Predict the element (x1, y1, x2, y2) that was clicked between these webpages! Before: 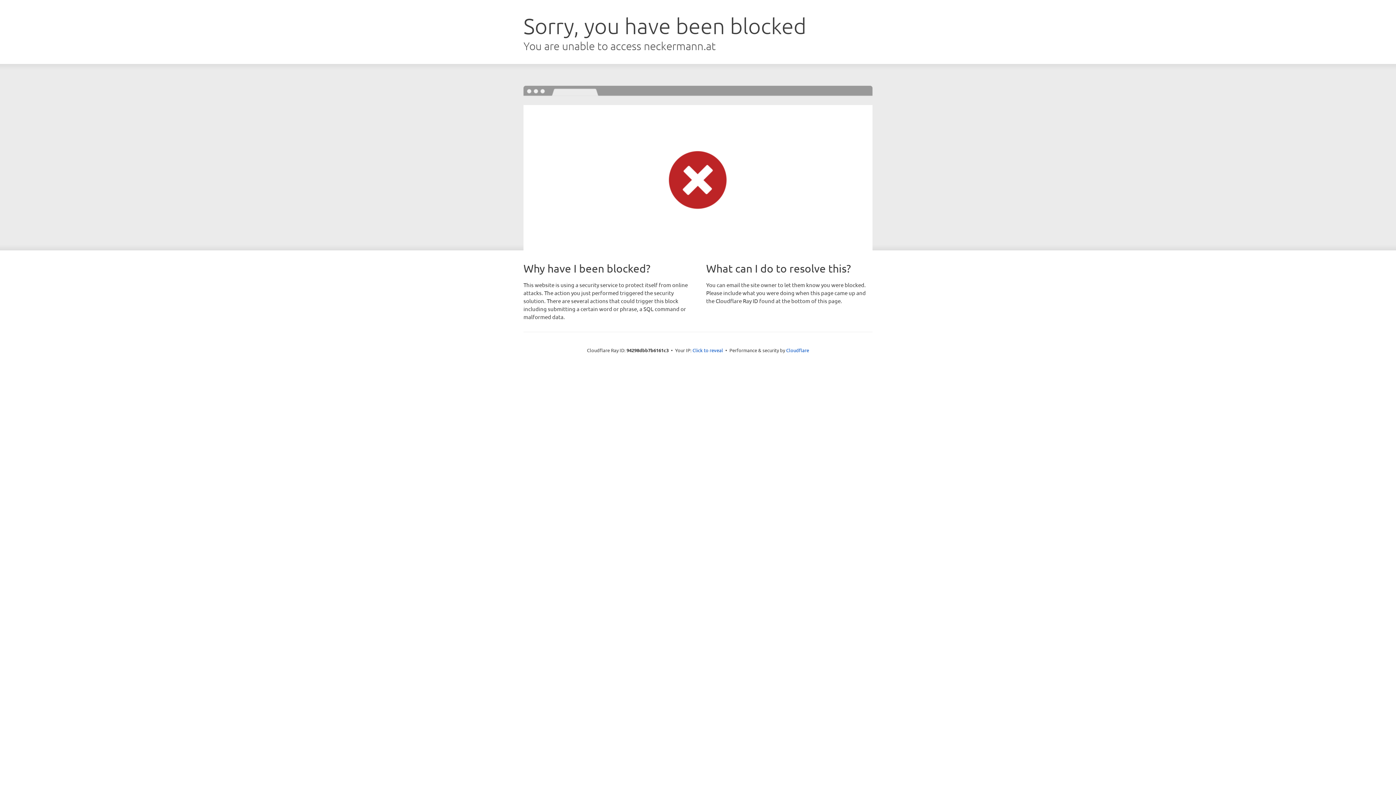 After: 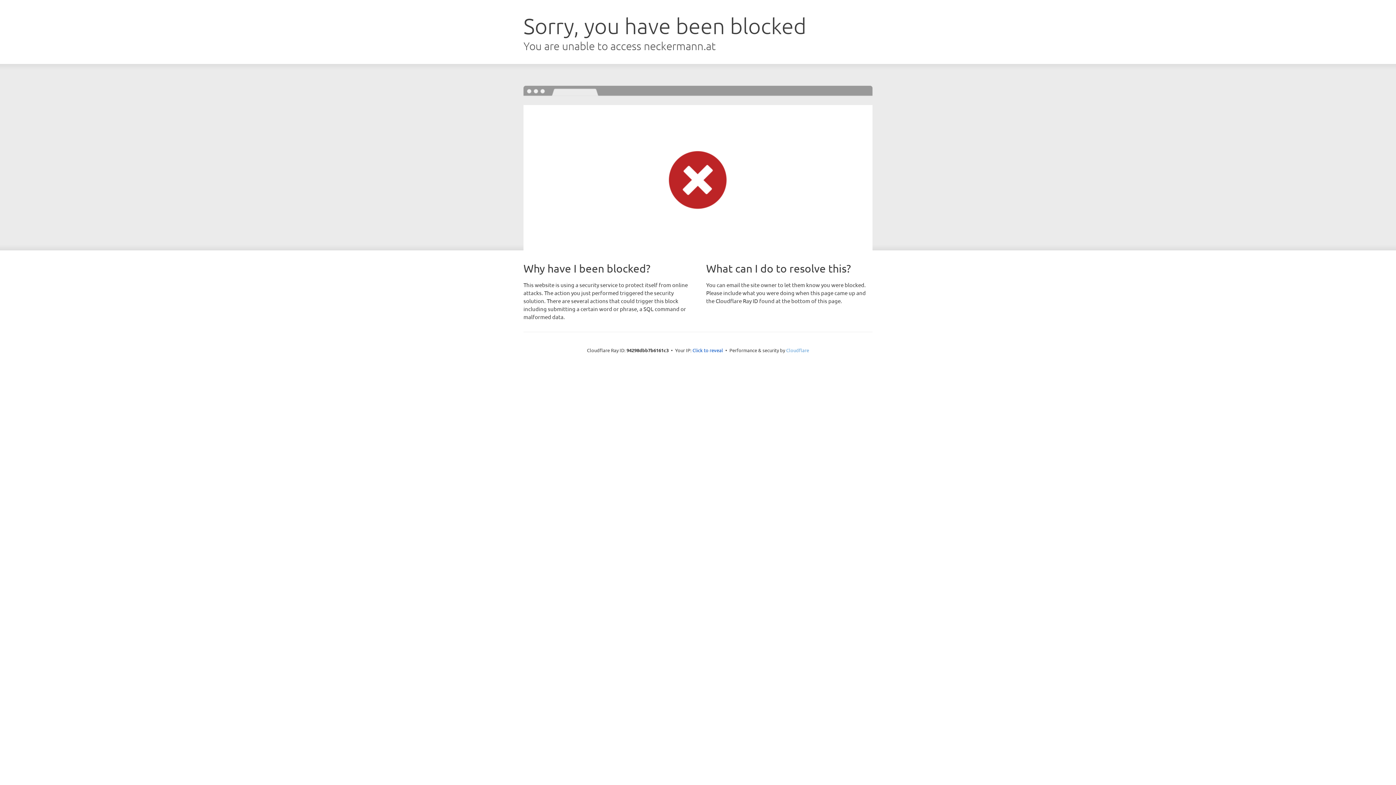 Action: bbox: (786, 347, 809, 353) label: Cloudflare